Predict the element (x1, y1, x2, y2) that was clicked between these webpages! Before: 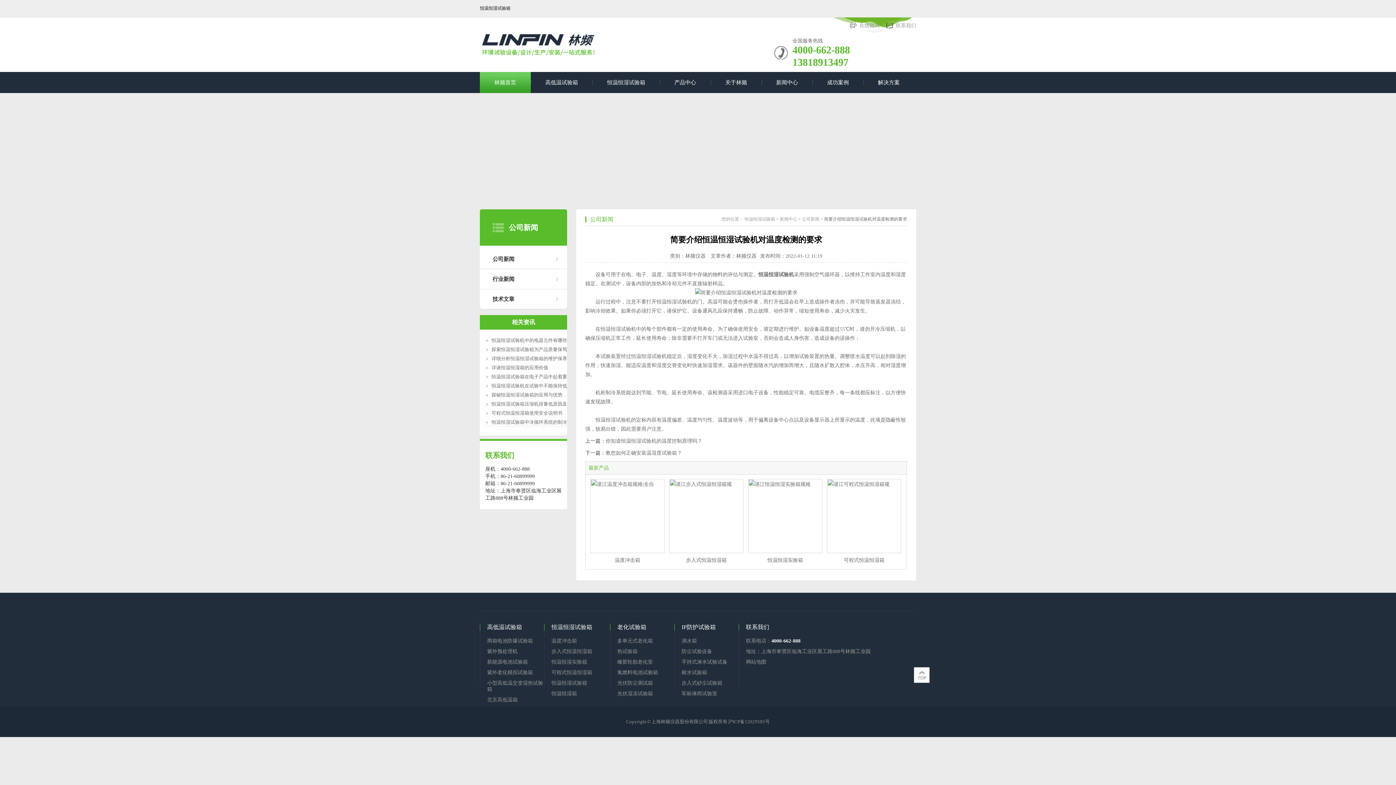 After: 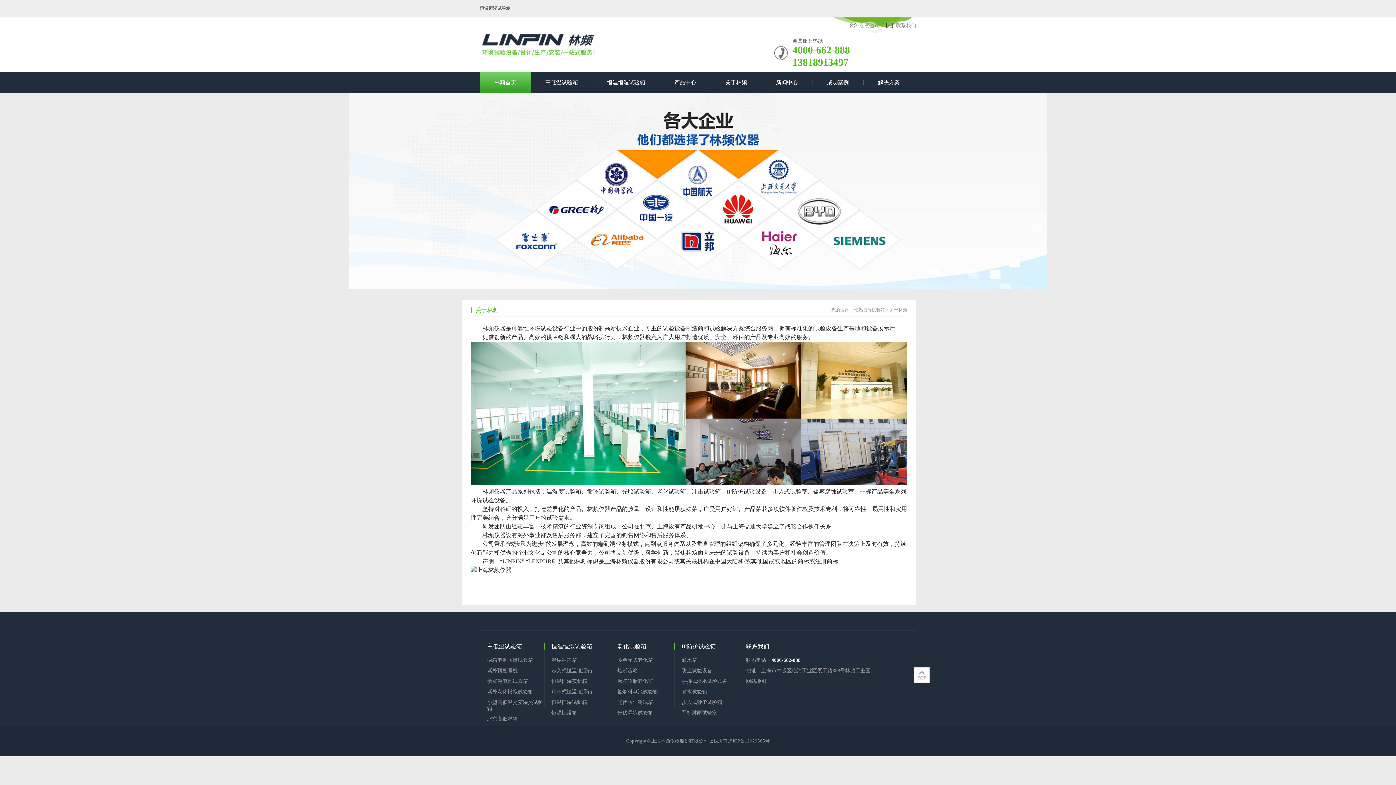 Action: bbox: (710, 72, 761, 93) label: 关于林频